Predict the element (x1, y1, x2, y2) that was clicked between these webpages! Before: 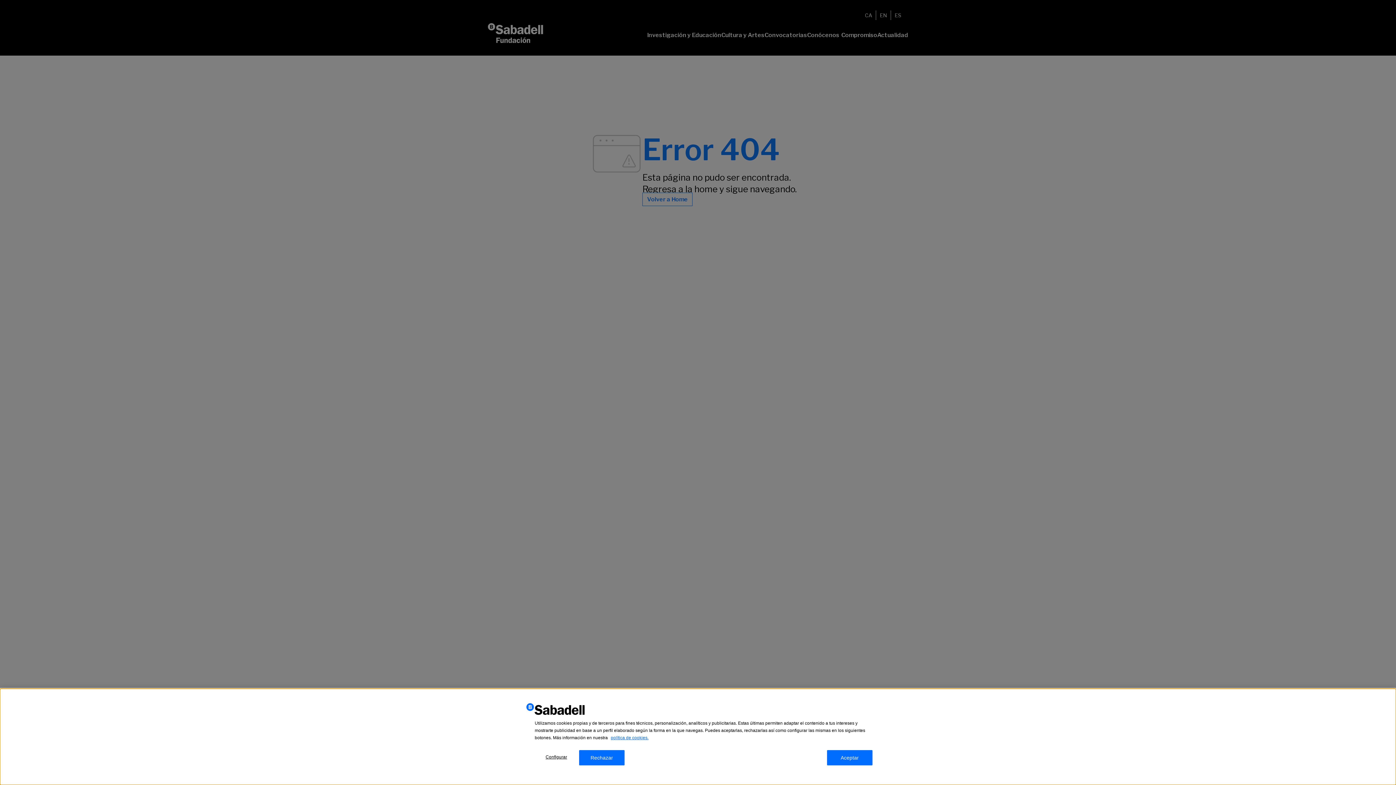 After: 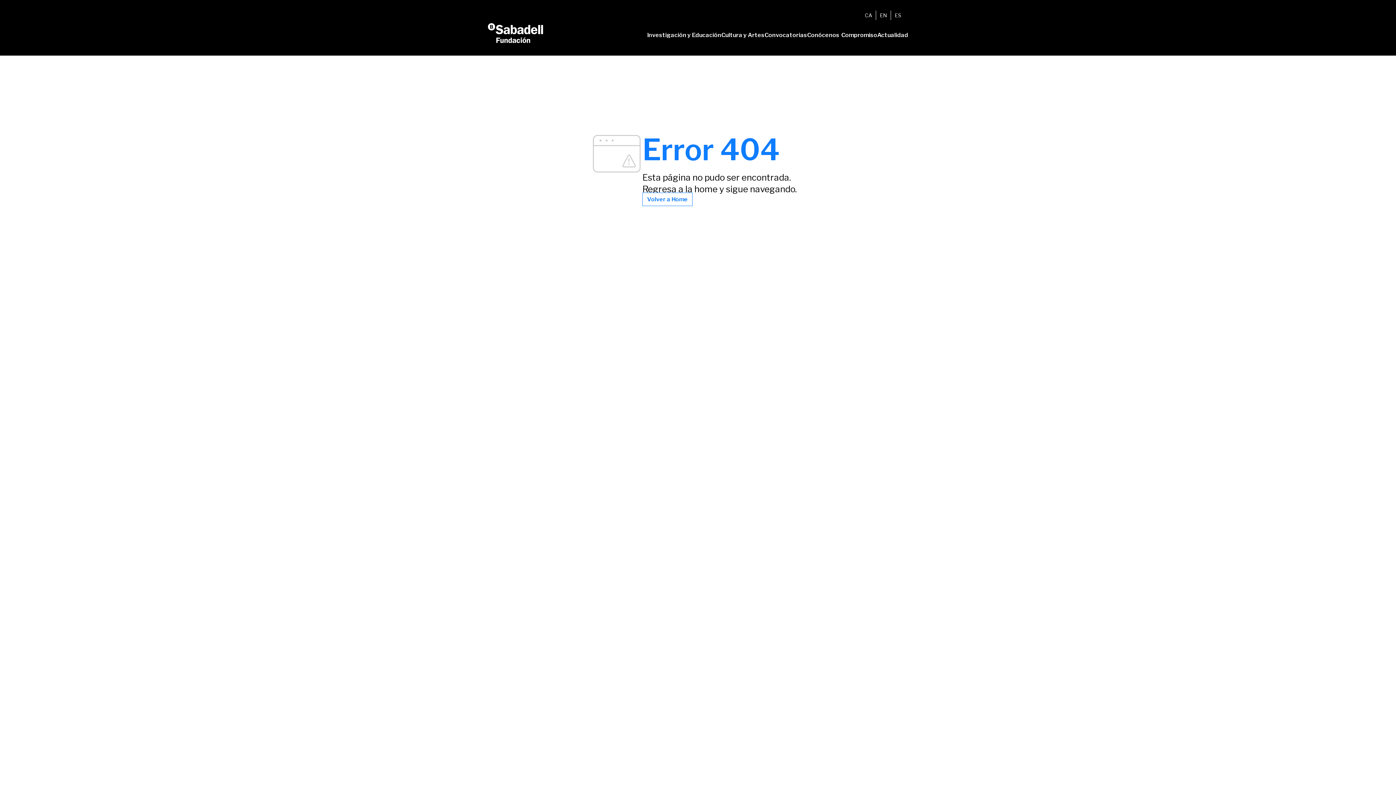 Action: bbox: (579, 750, 624, 765) label: Rechazar